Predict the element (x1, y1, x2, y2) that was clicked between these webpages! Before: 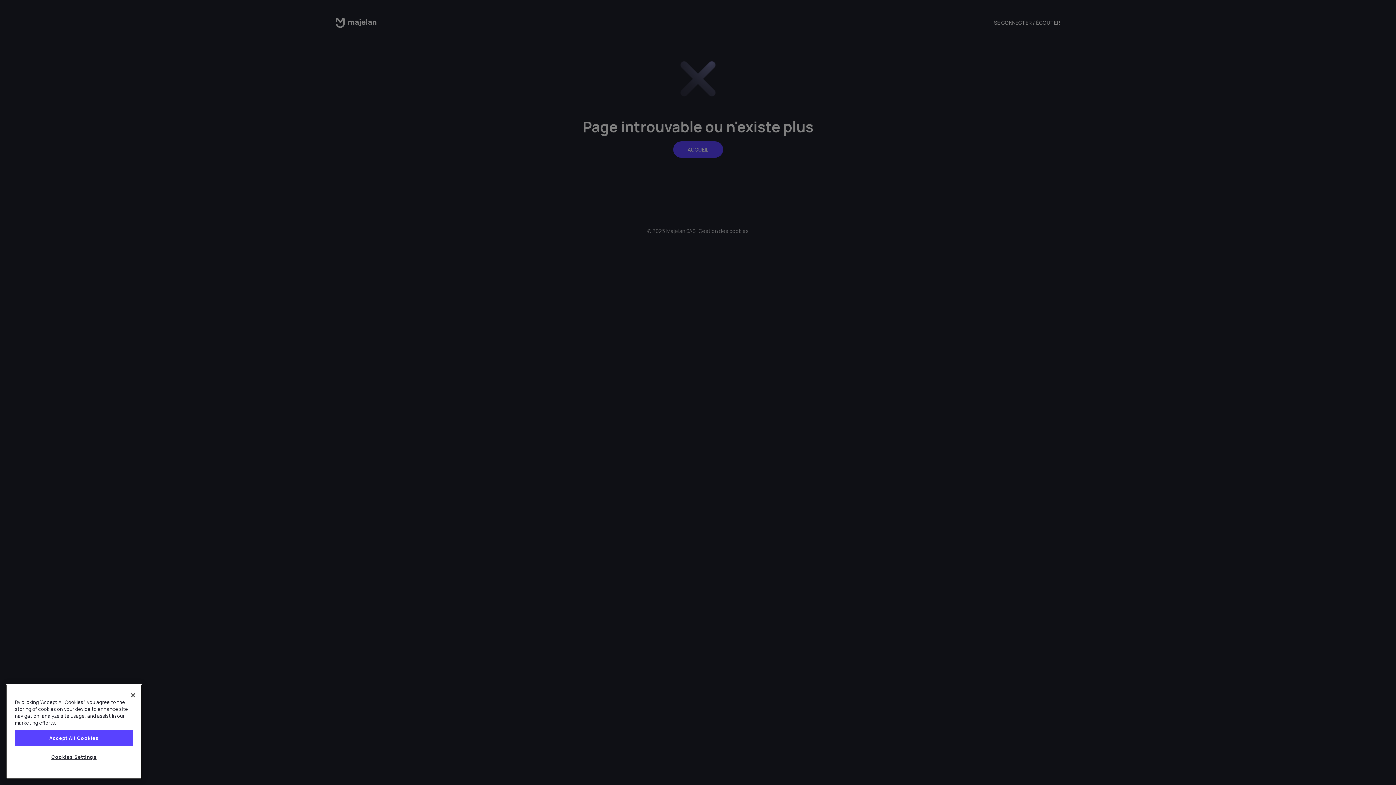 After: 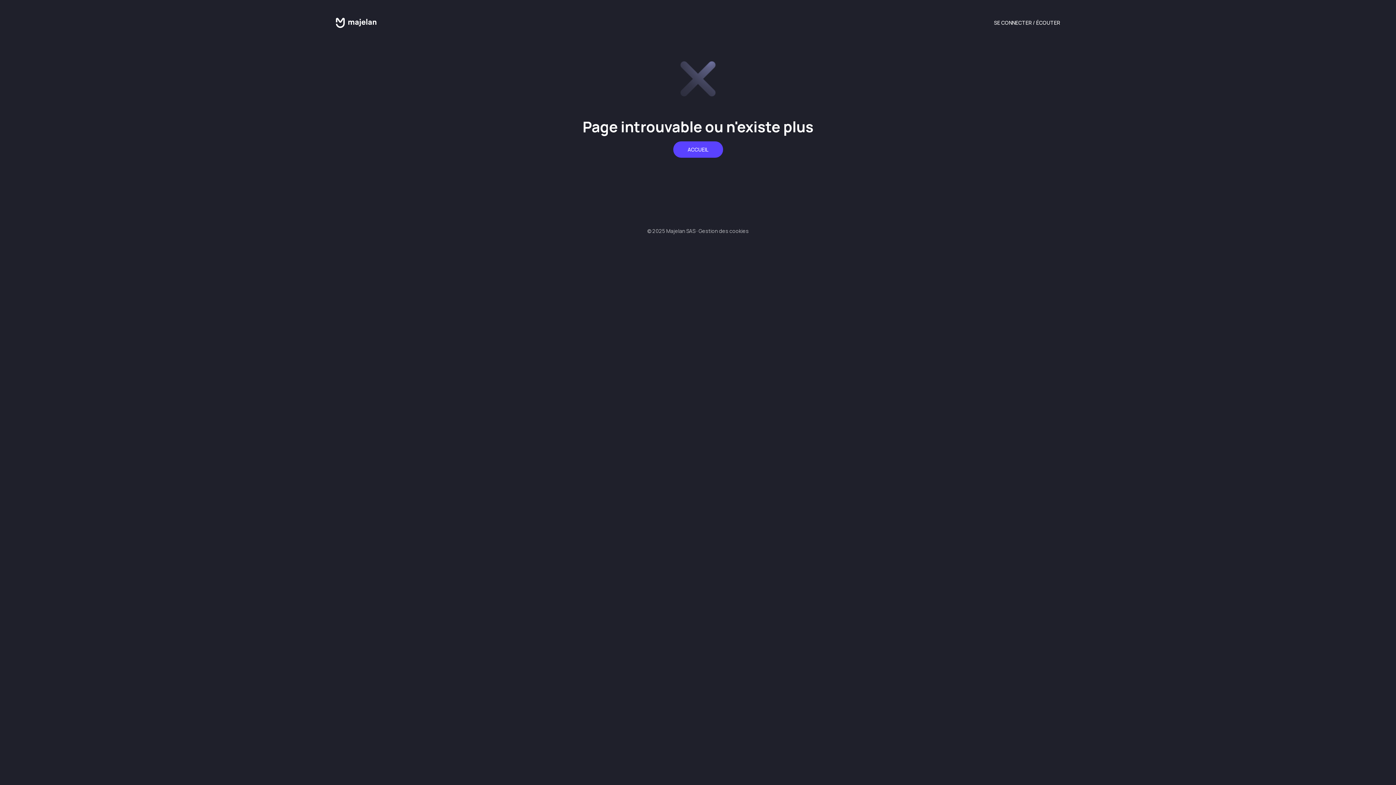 Action: bbox: (125, 719, 141, 735) label: Close